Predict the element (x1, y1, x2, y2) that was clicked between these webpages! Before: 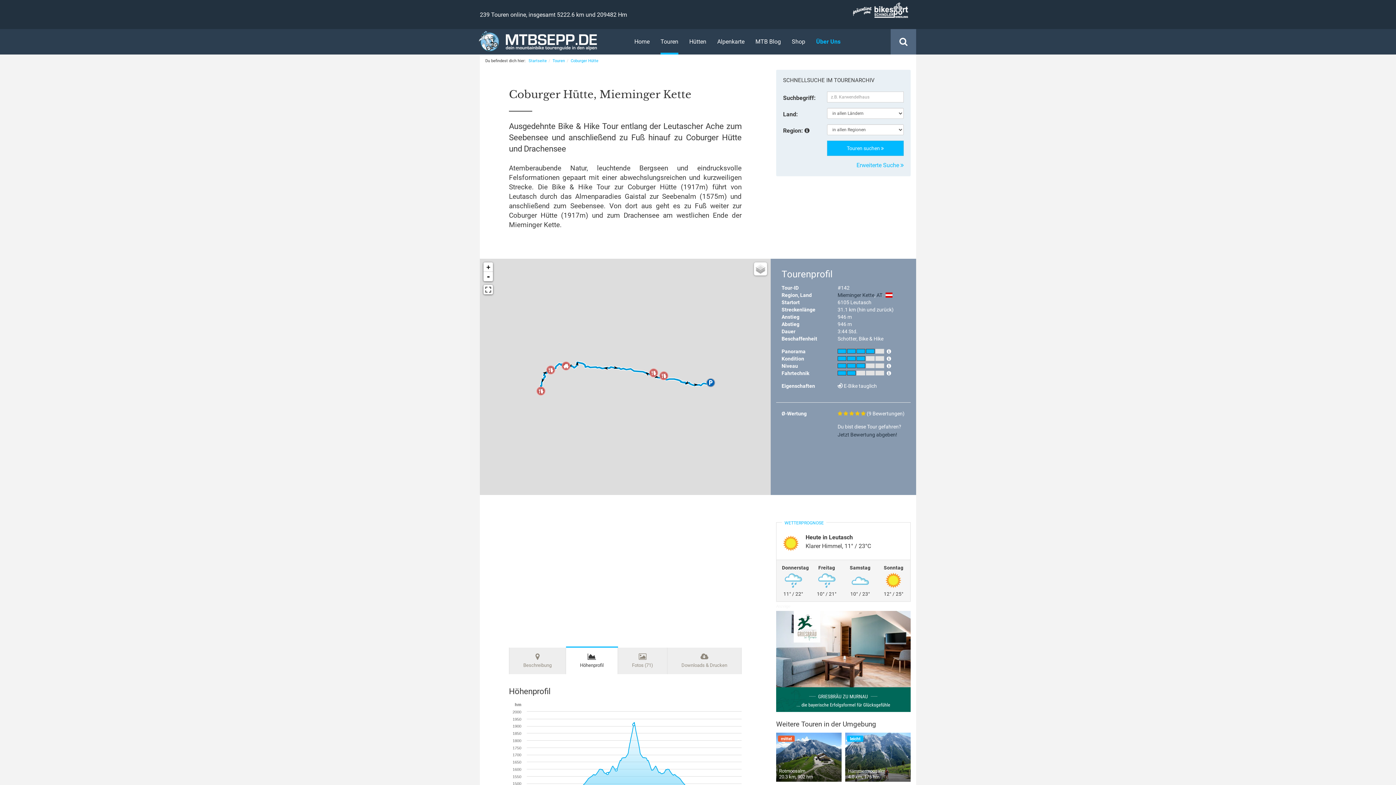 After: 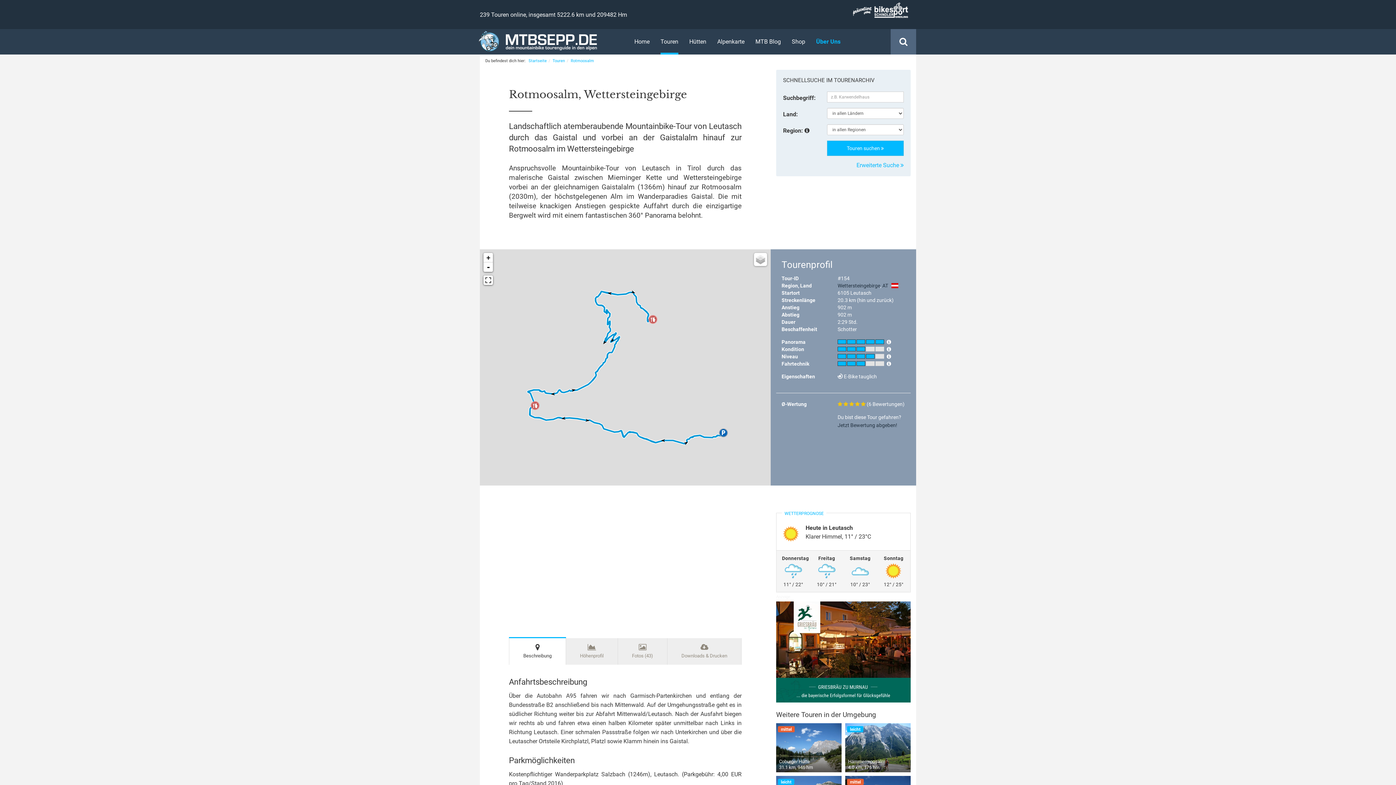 Action: bbox: (776, 733, 841, 782) label: mittel

Rotmoosalm

20.3 km, 902 hm